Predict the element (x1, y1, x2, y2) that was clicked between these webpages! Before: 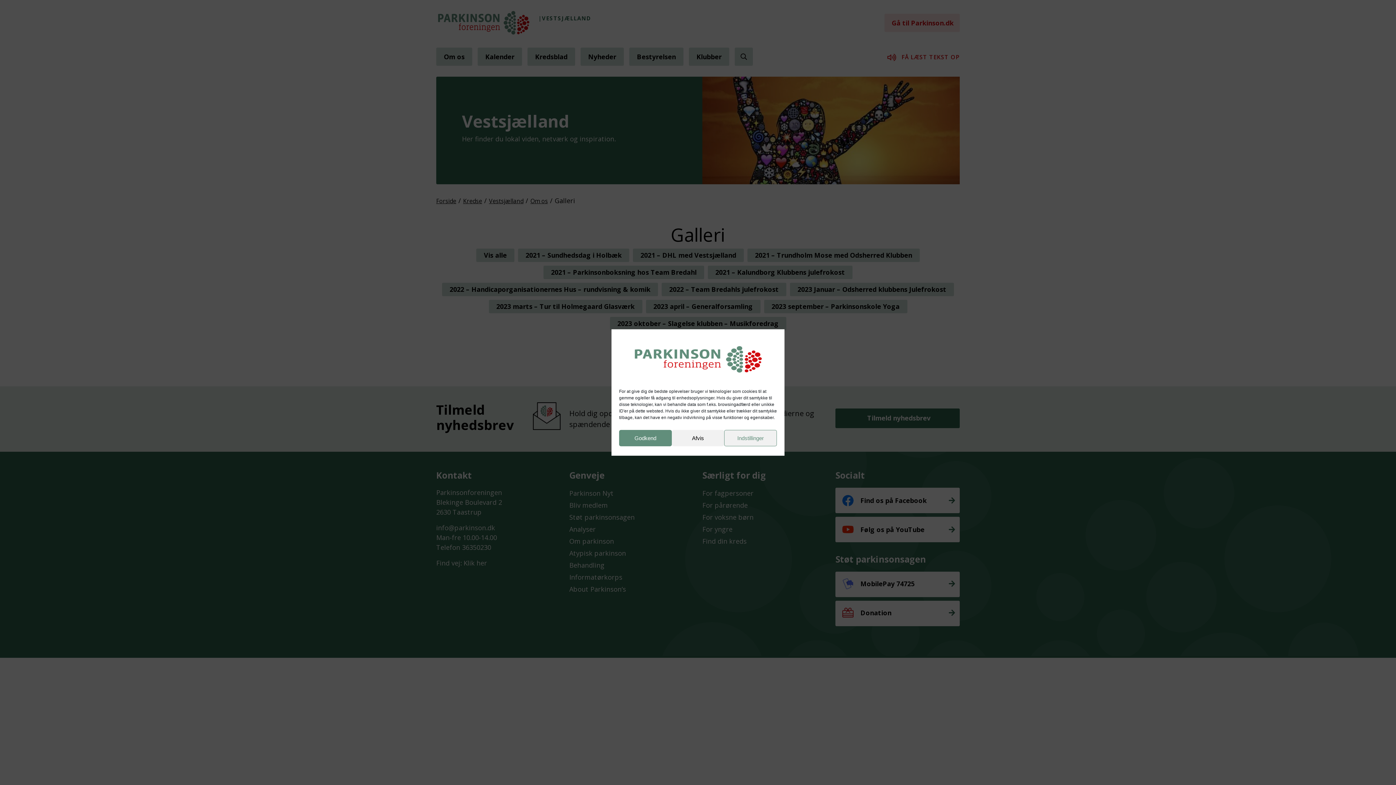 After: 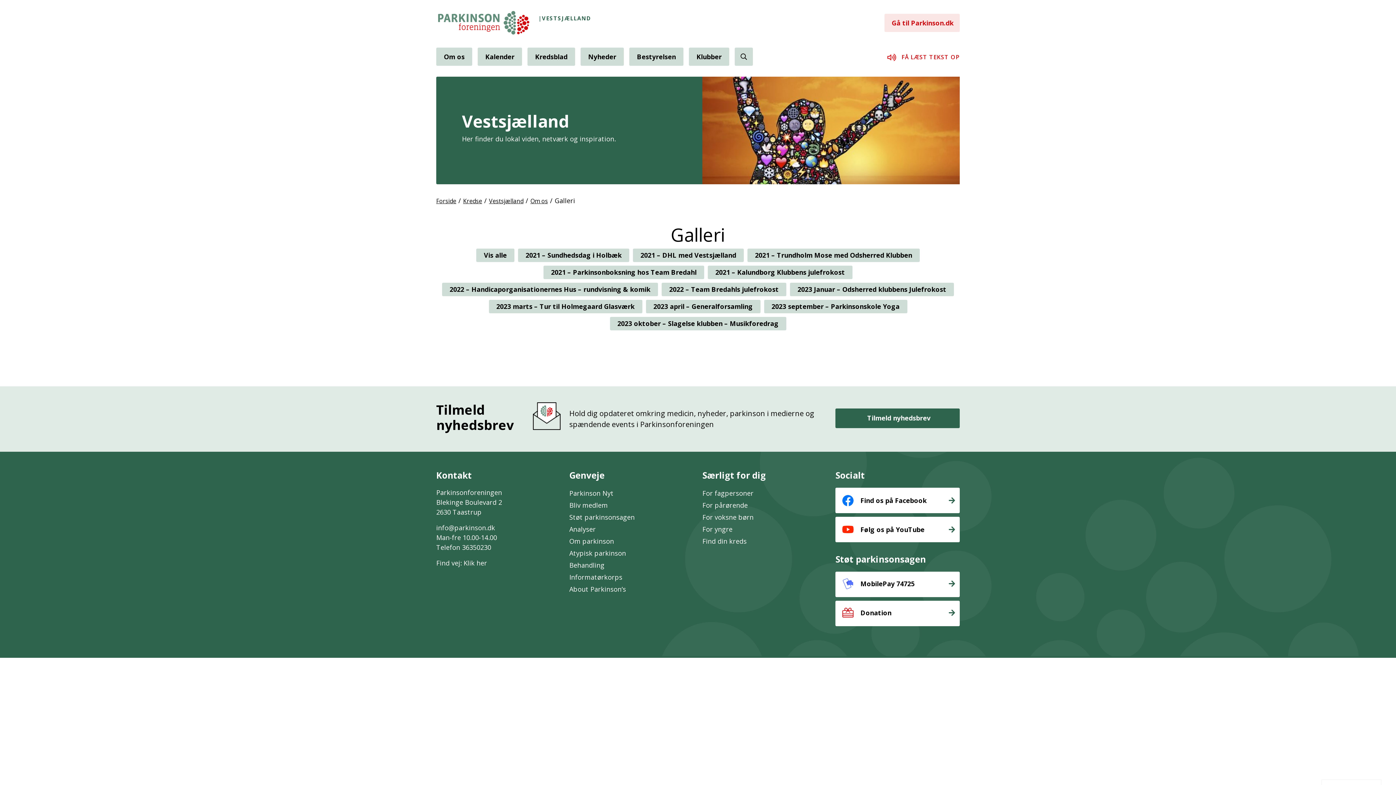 Action: label: Godkend bbox: (619, 430, 671, 446)